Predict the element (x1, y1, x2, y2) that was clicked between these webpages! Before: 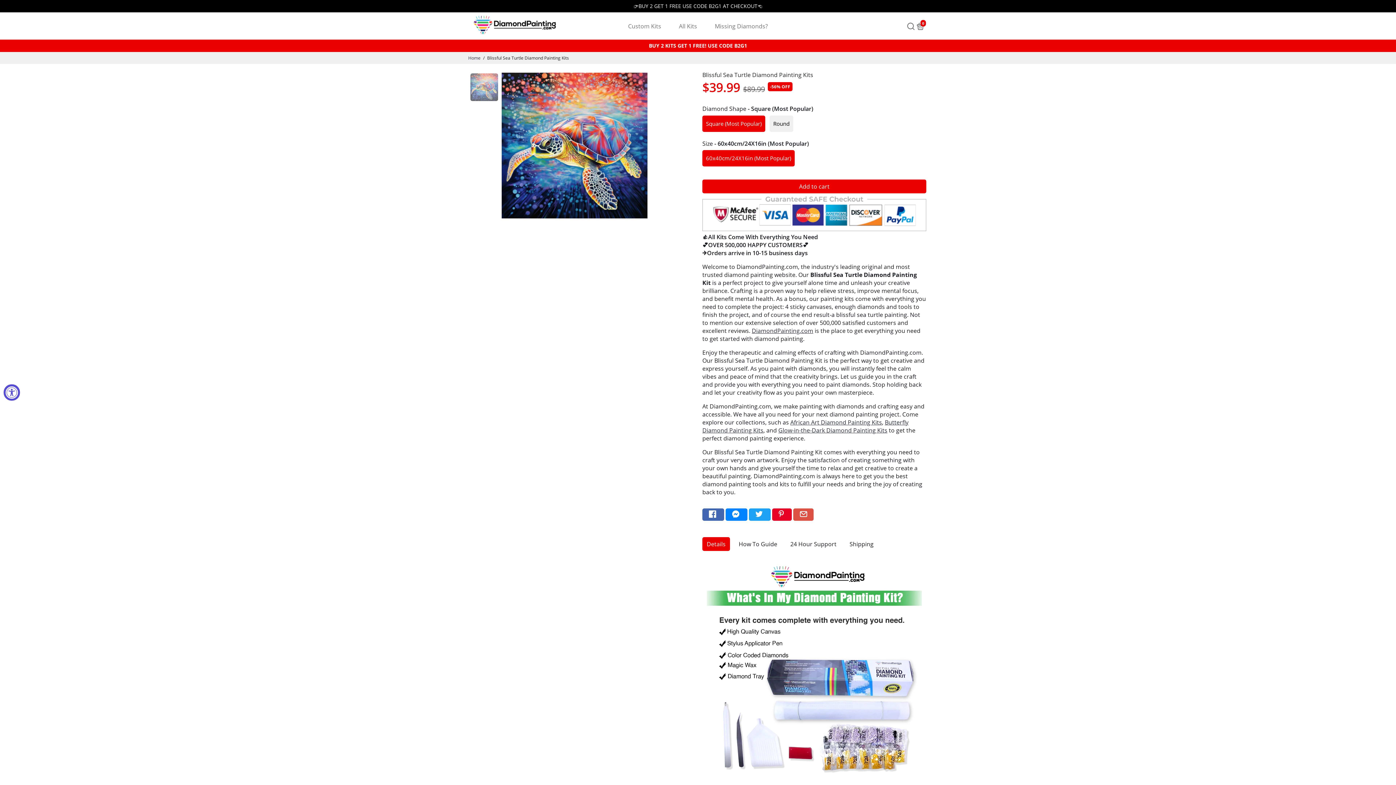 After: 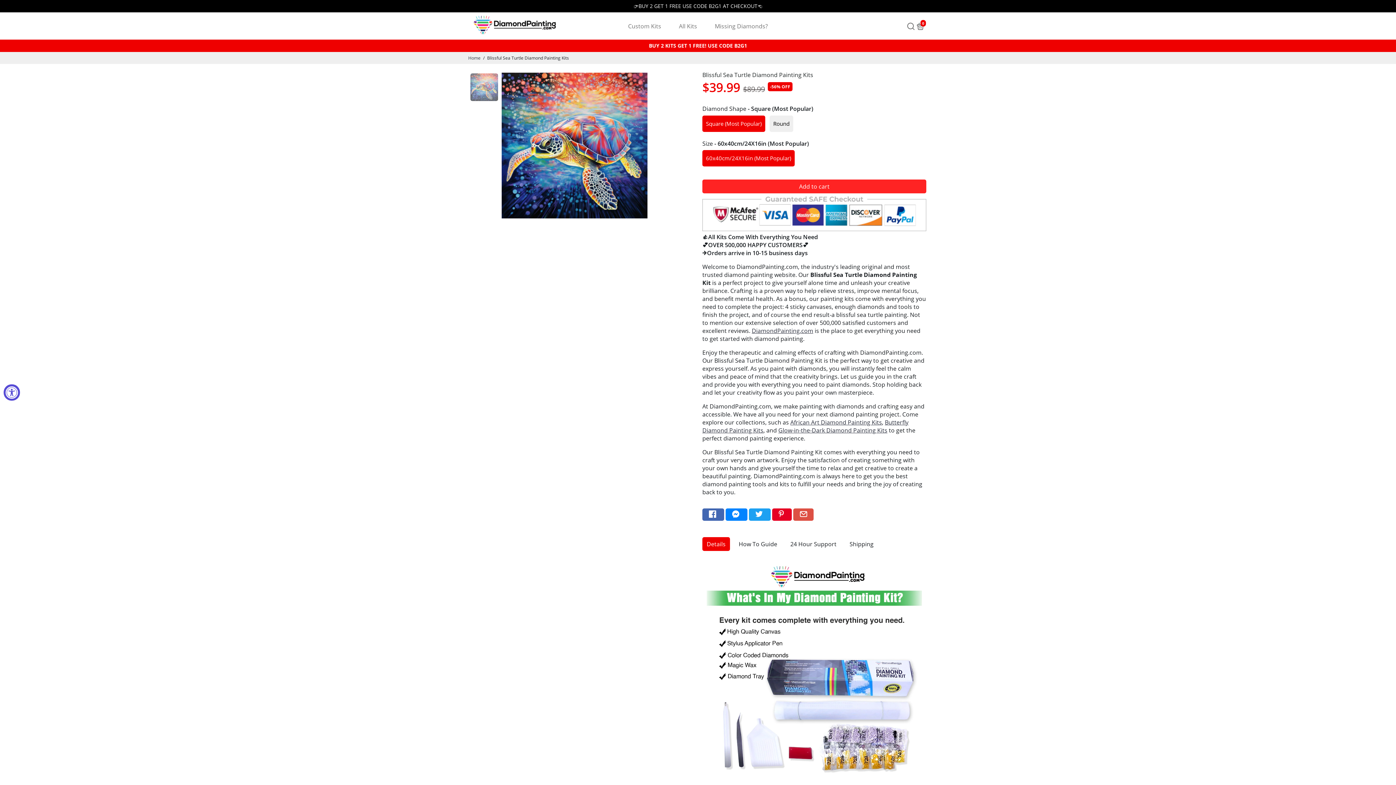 Action: label: Add to cart bbox: (702, 179, 926, 193)